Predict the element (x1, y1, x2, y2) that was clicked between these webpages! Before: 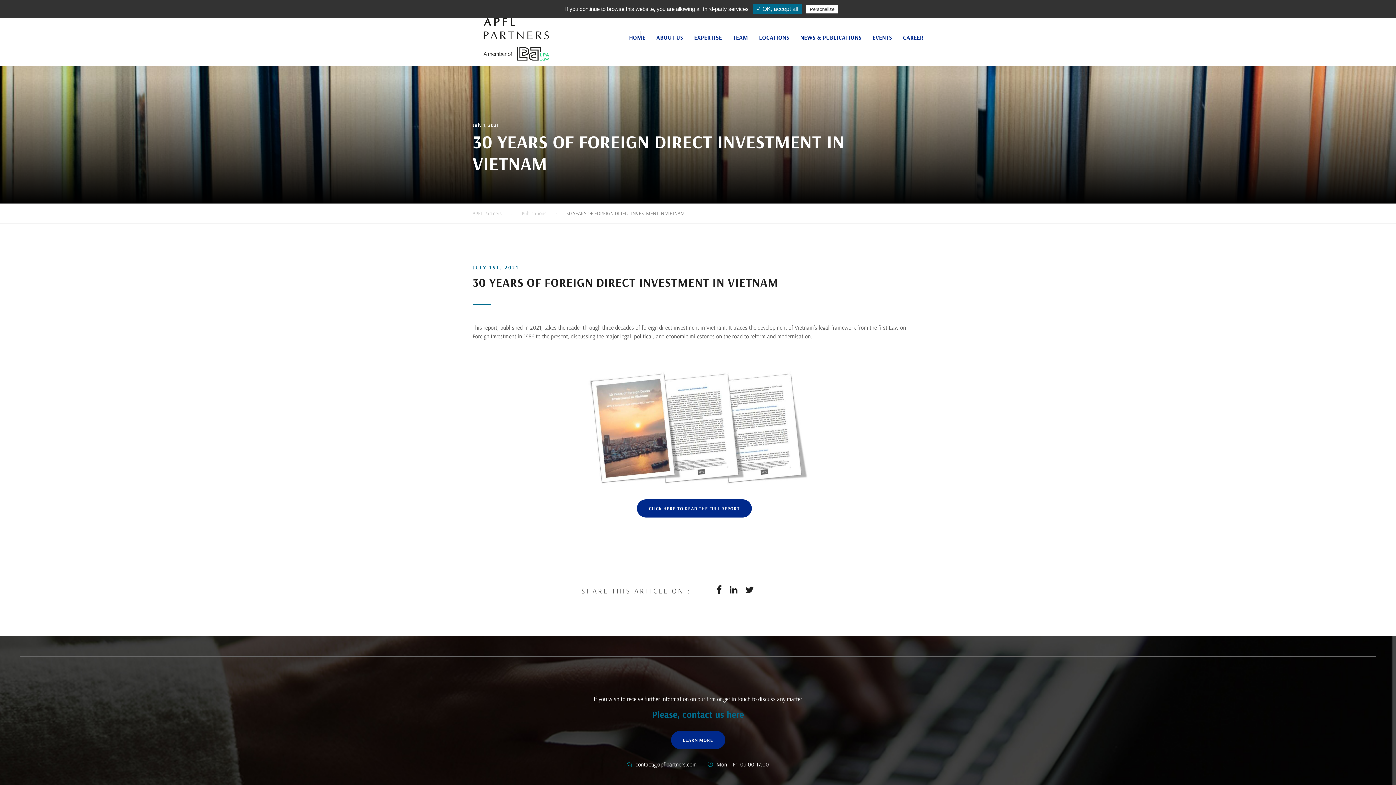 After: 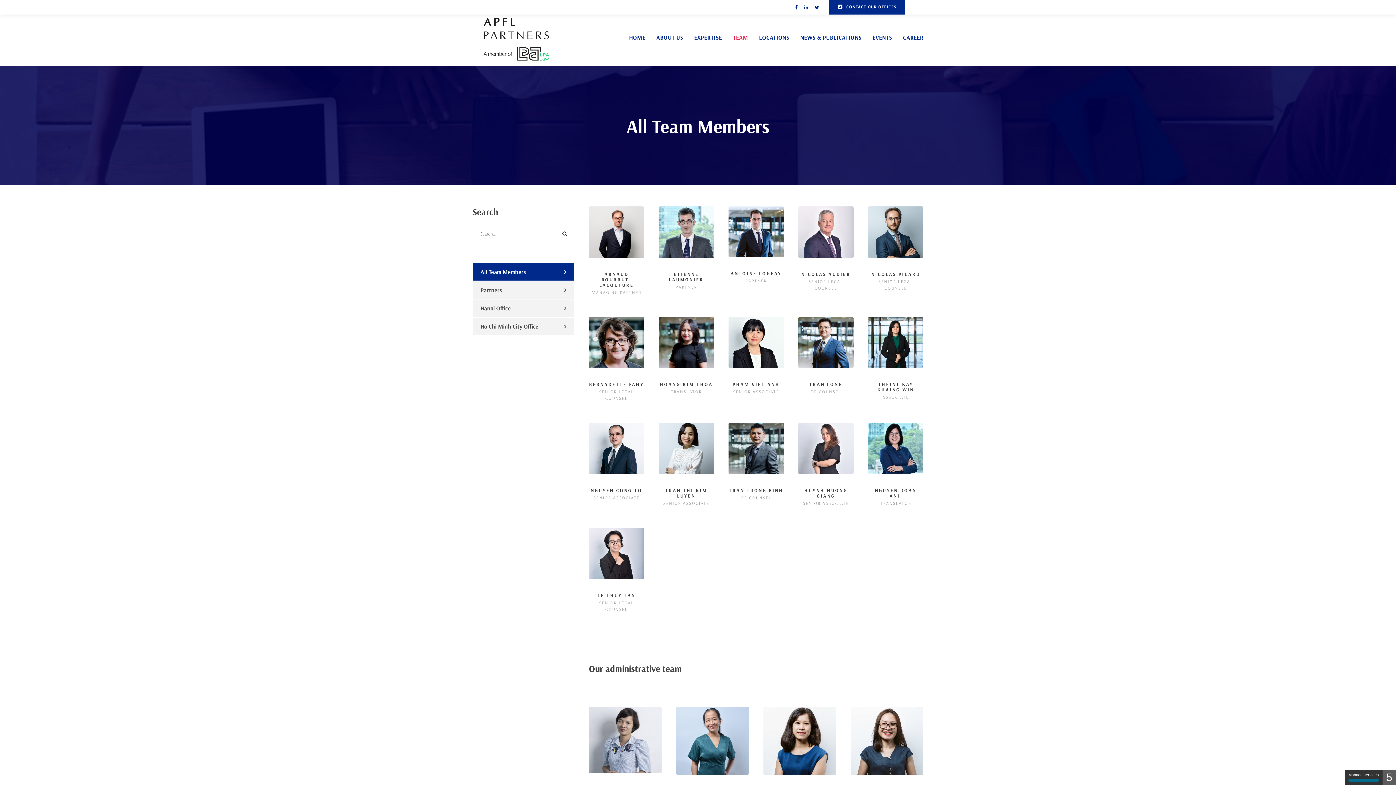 Action: bbox: (733, 32, 748, 49) label: TEAM